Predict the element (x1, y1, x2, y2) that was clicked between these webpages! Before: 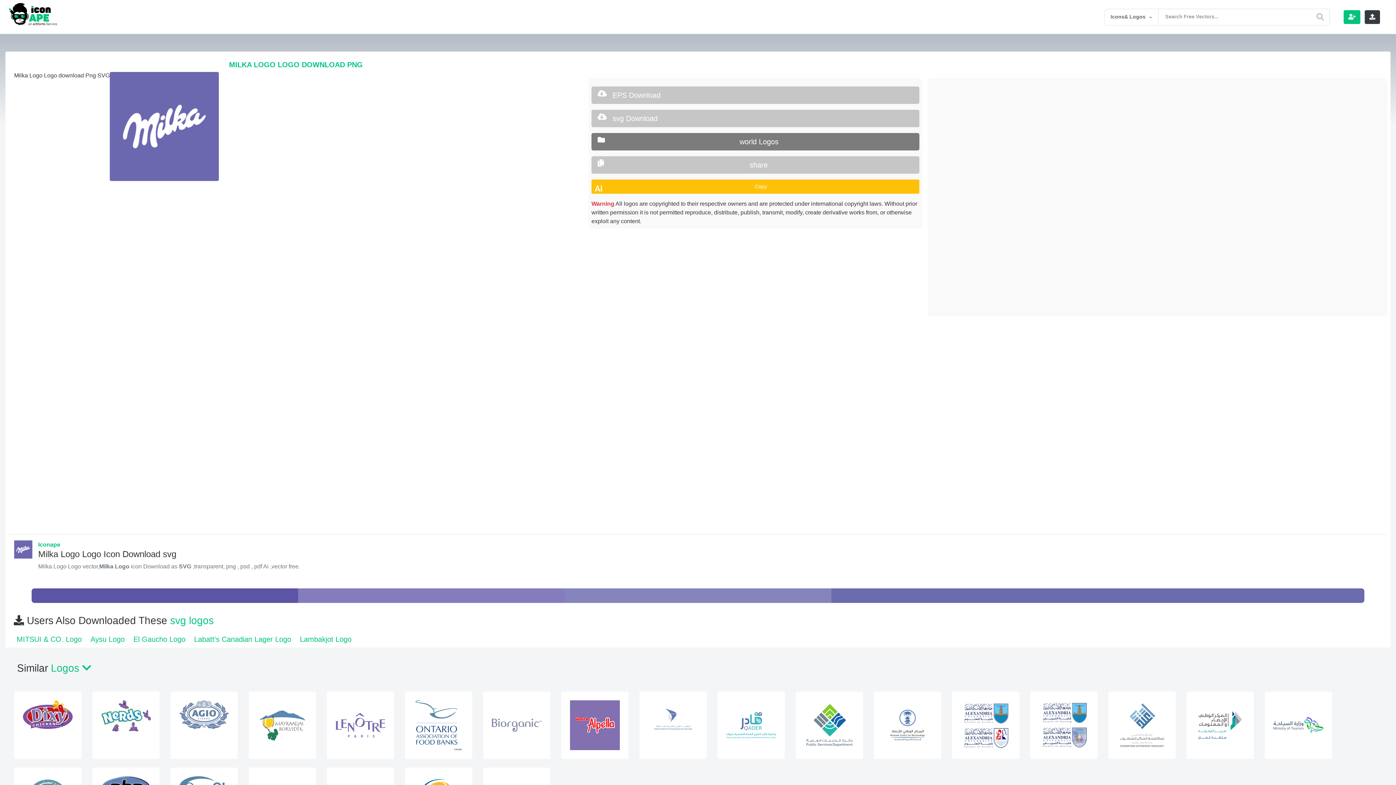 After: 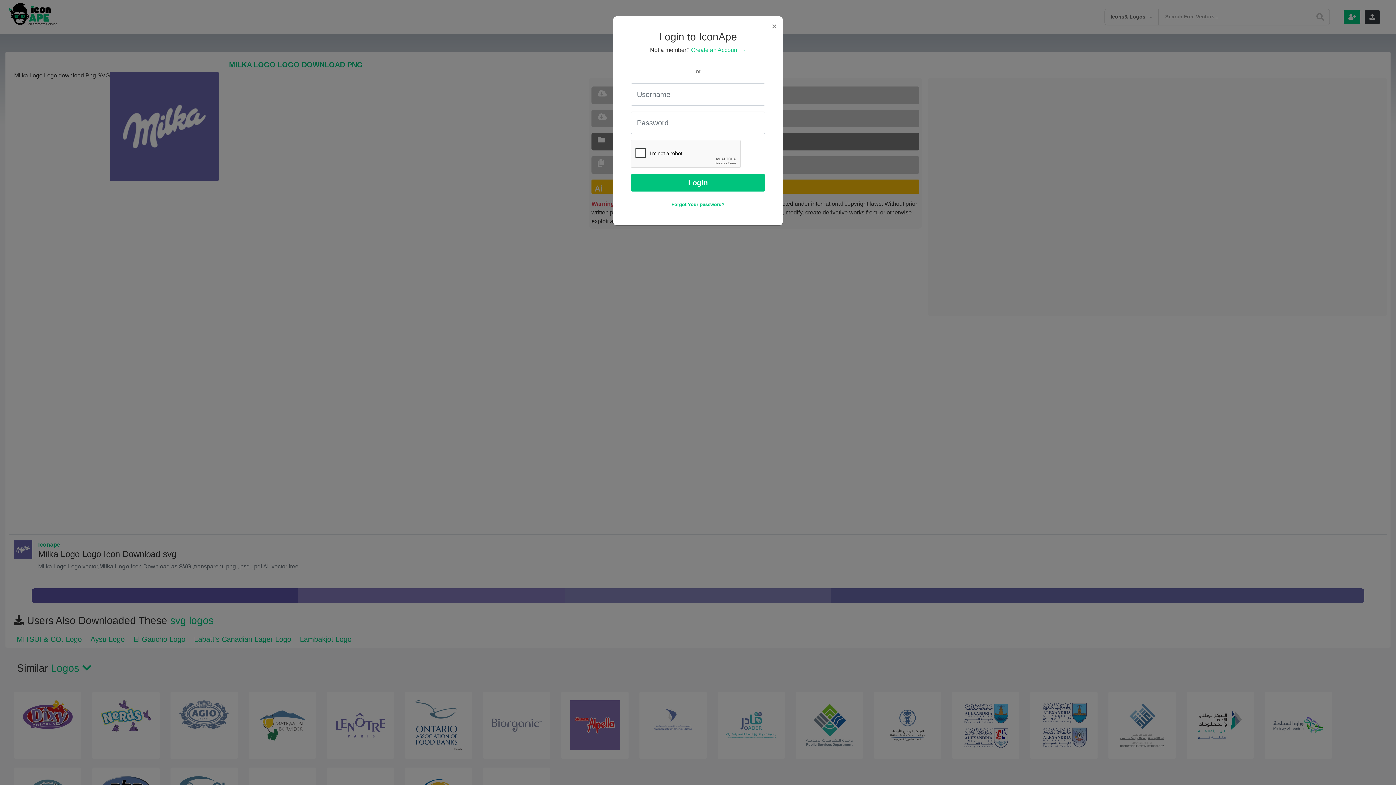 Action: bbox: (1365, 10, 1380, 23)